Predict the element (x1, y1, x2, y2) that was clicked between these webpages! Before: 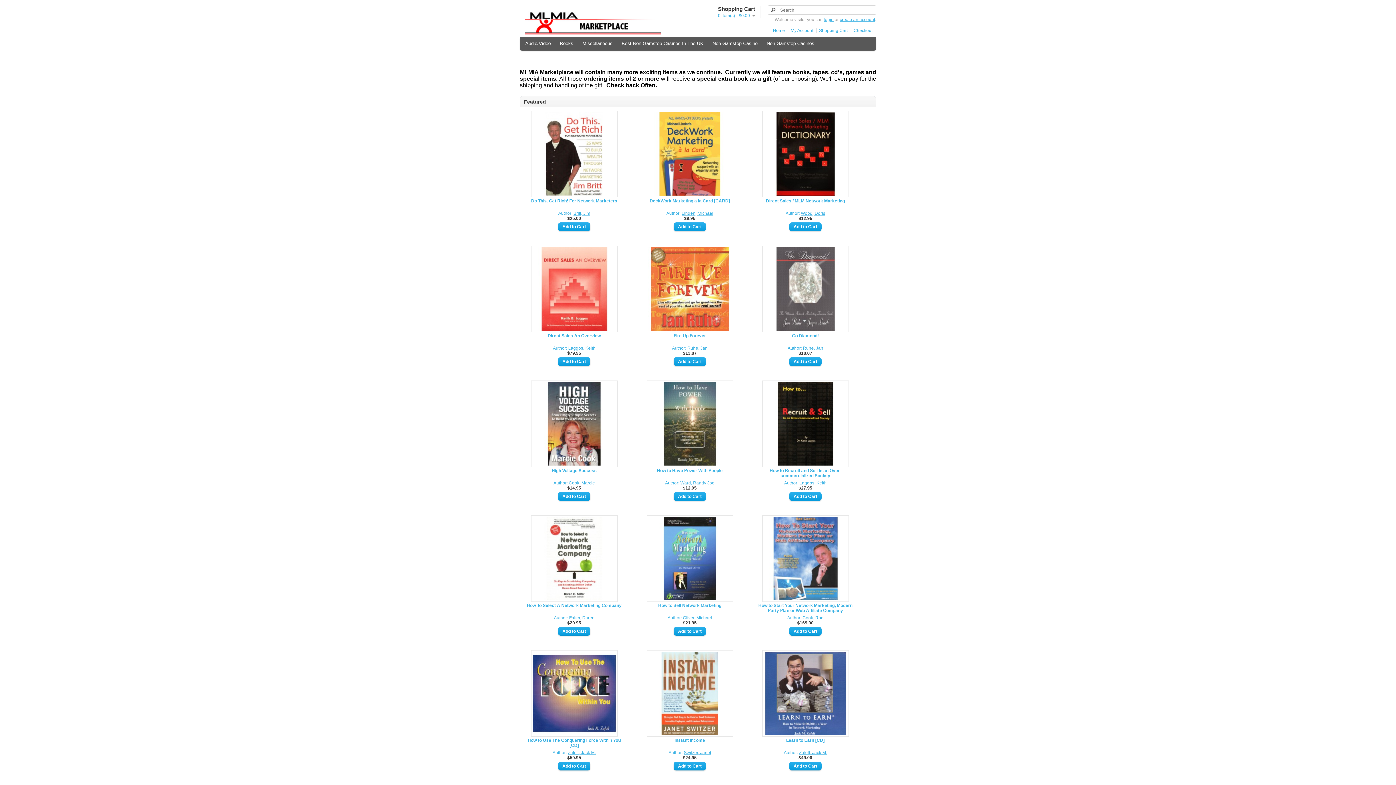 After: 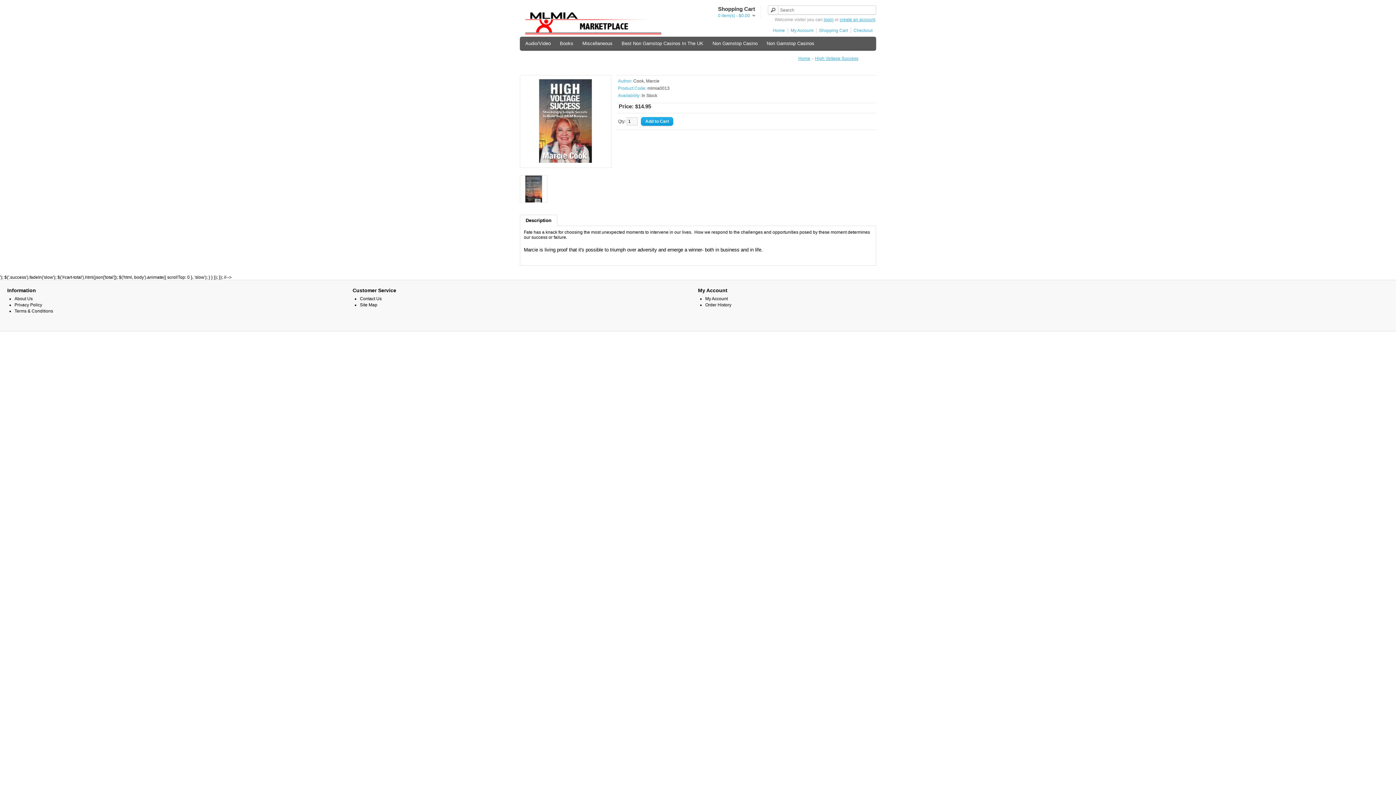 Action: bbox: (525, 468, 623, 479) label: High Voltage Success